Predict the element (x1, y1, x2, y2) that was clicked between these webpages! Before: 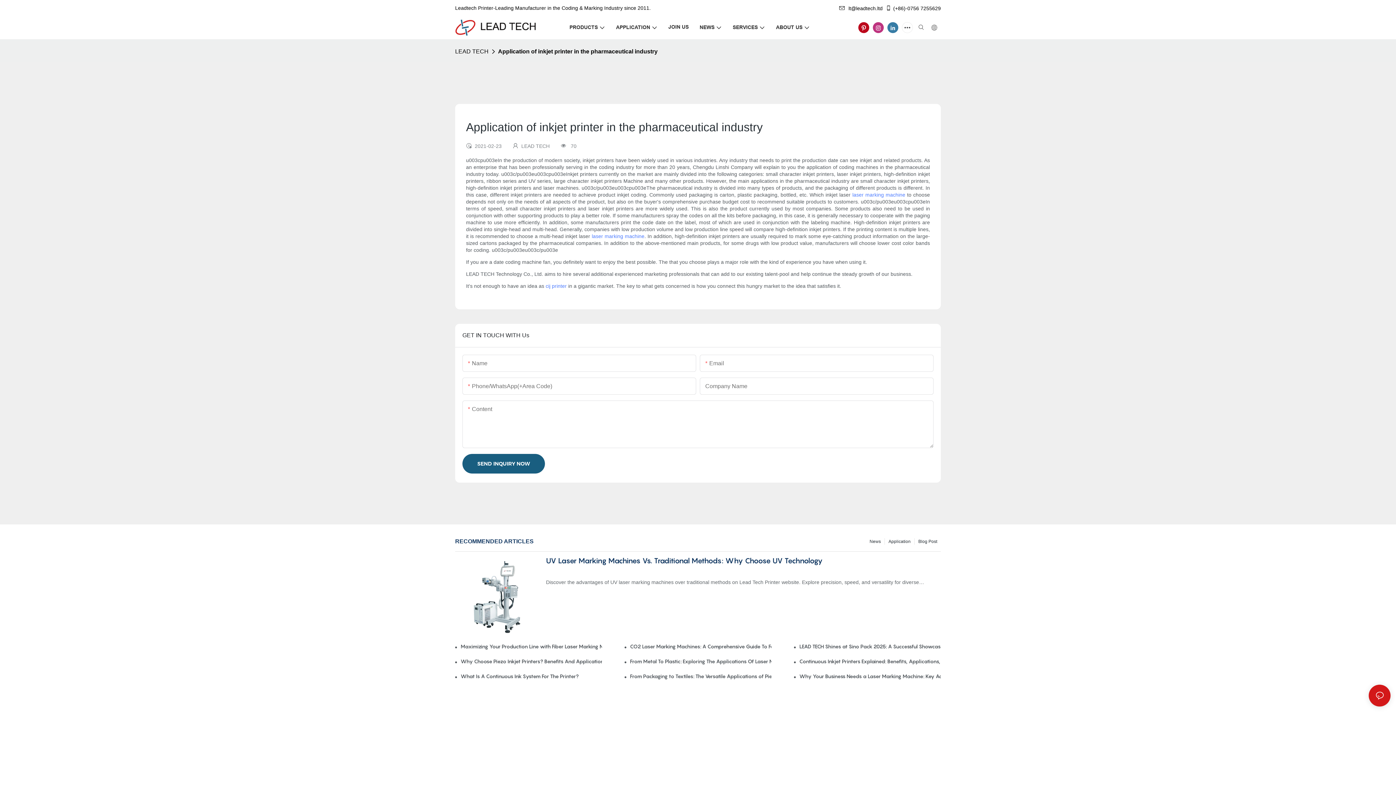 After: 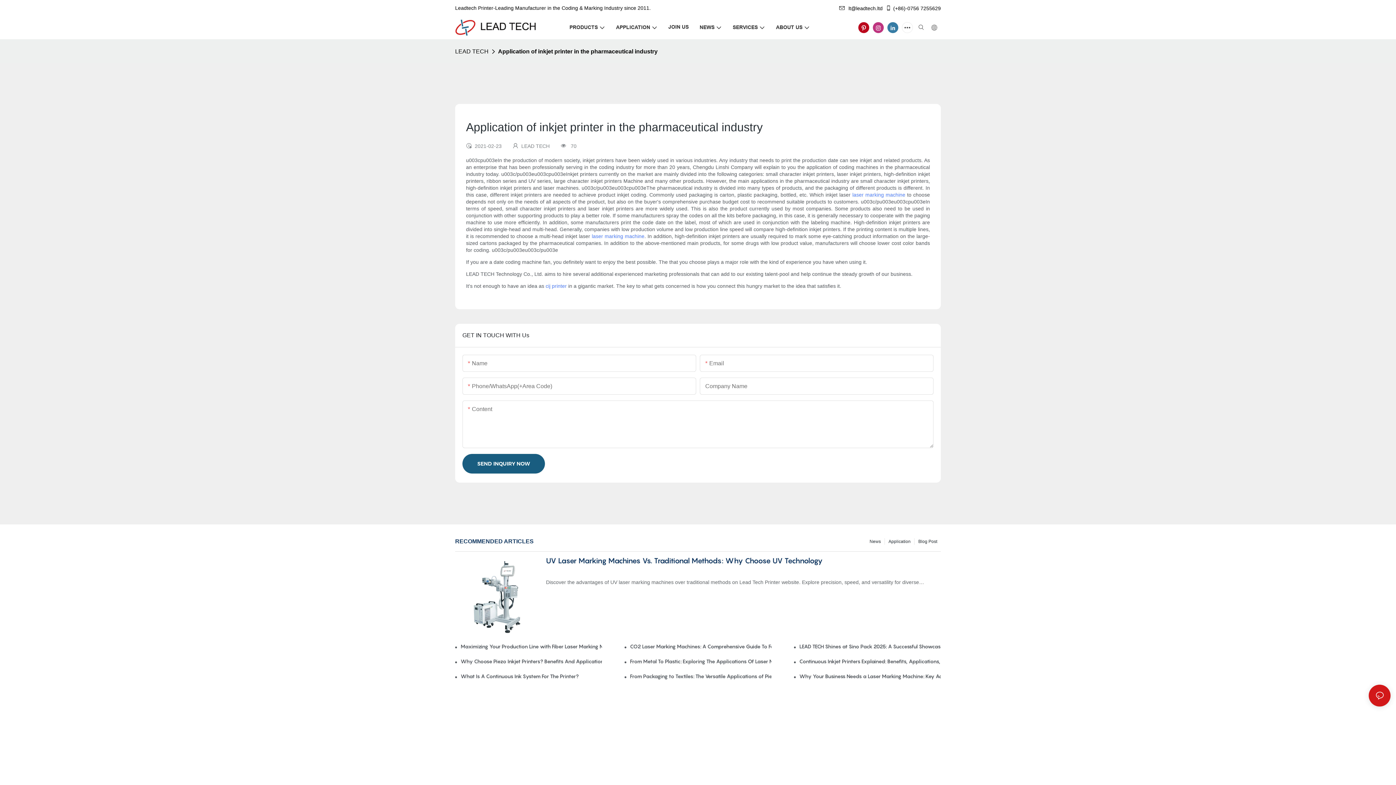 Action: label: Application of inkjet printer in the pharmaceutical industry bbox: (496, 46, 659, 56)